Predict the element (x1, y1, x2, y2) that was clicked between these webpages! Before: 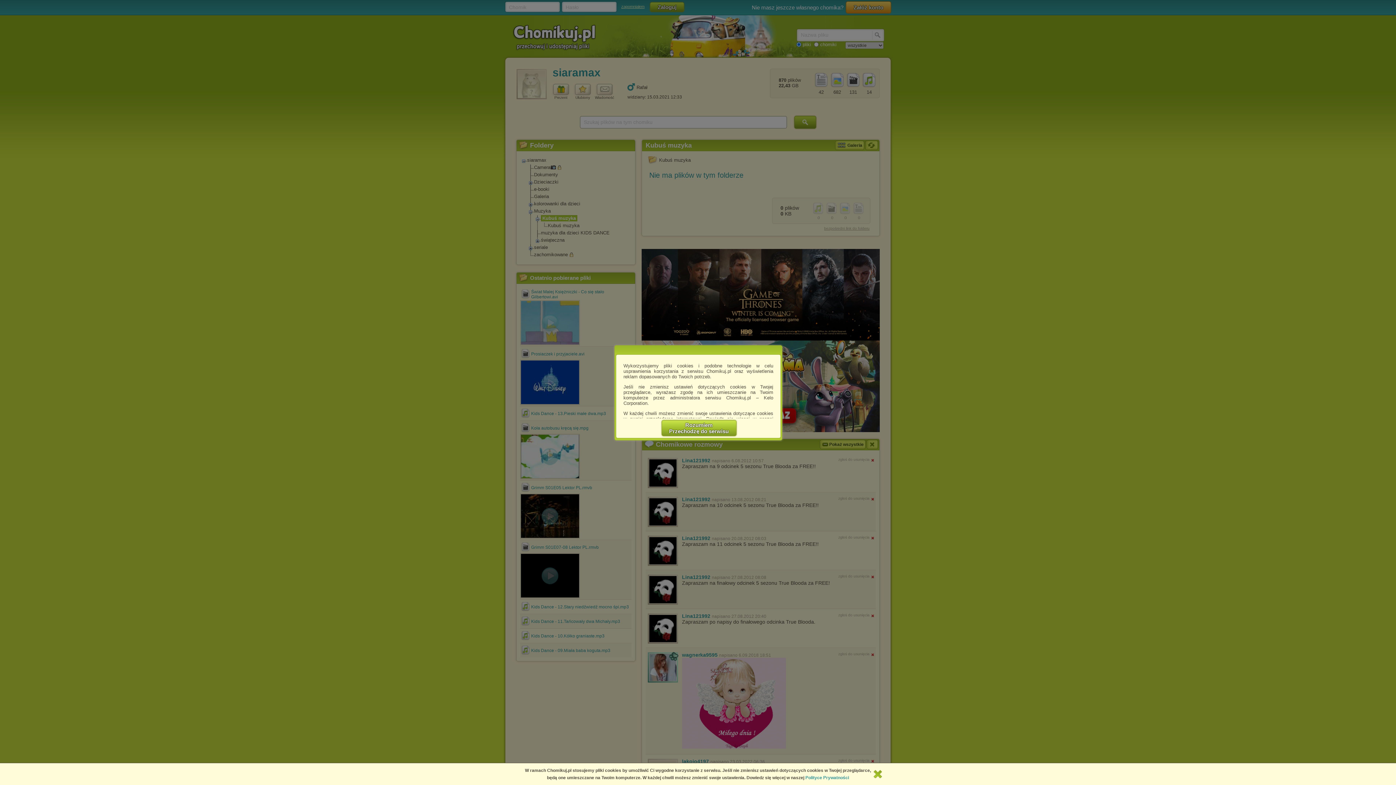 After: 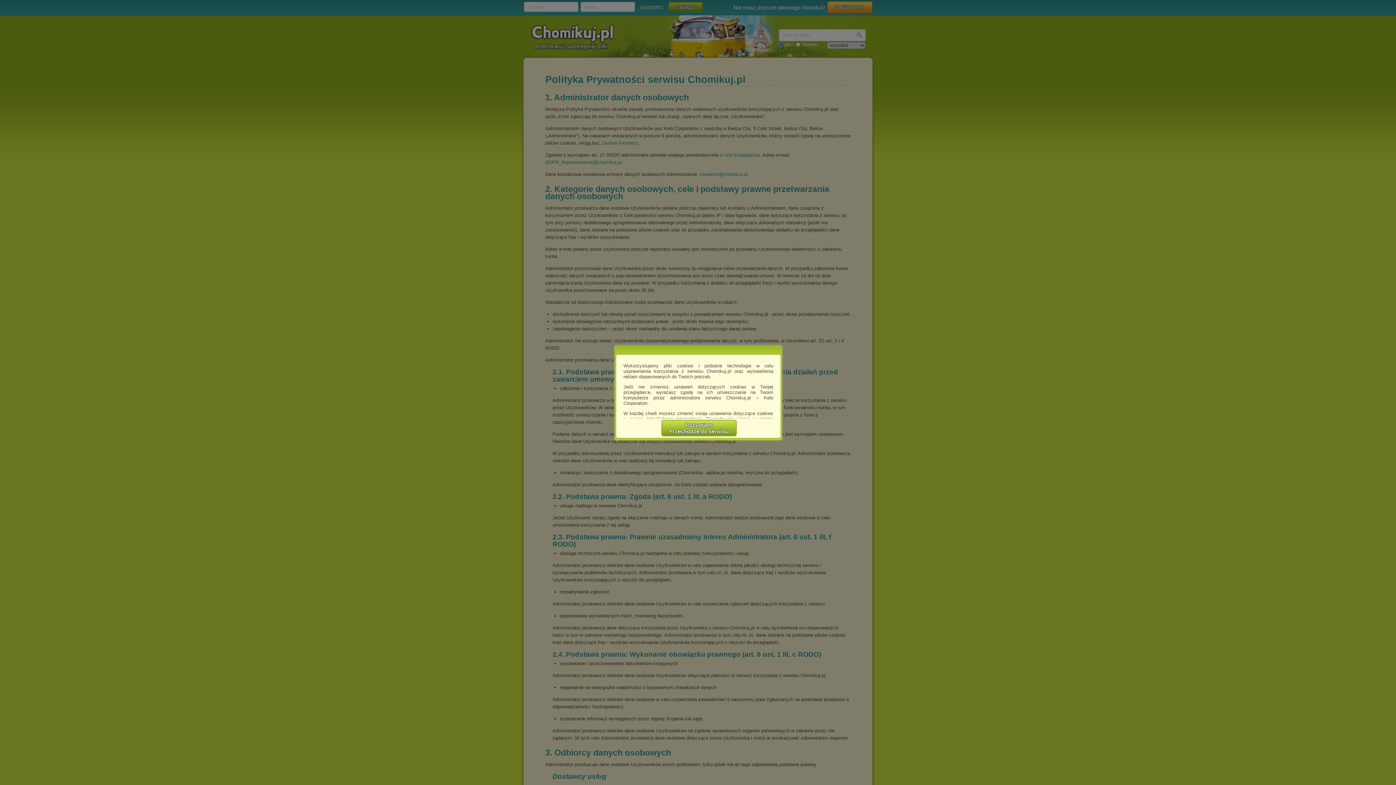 Action: bbox: (805, 775, 849, 780) label: Polityce Prywatności